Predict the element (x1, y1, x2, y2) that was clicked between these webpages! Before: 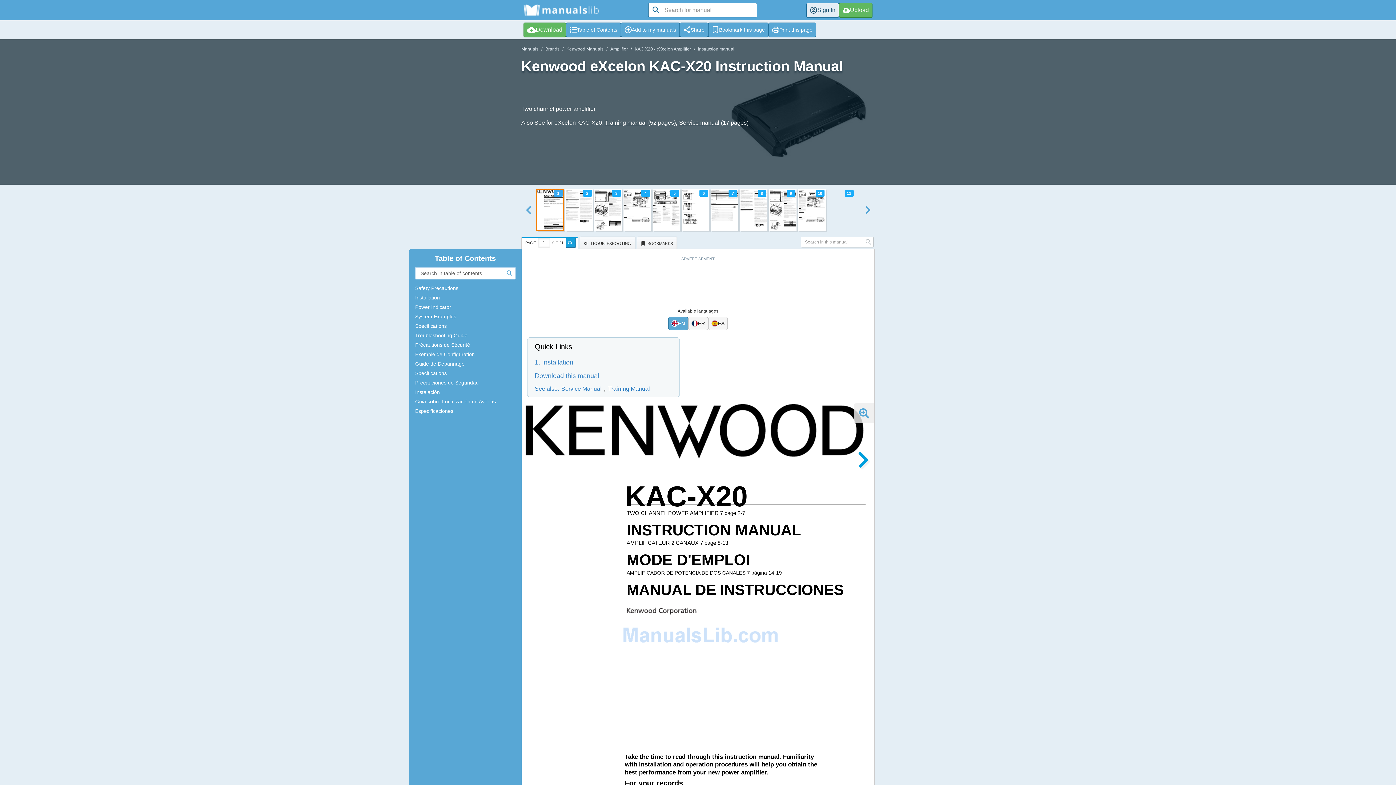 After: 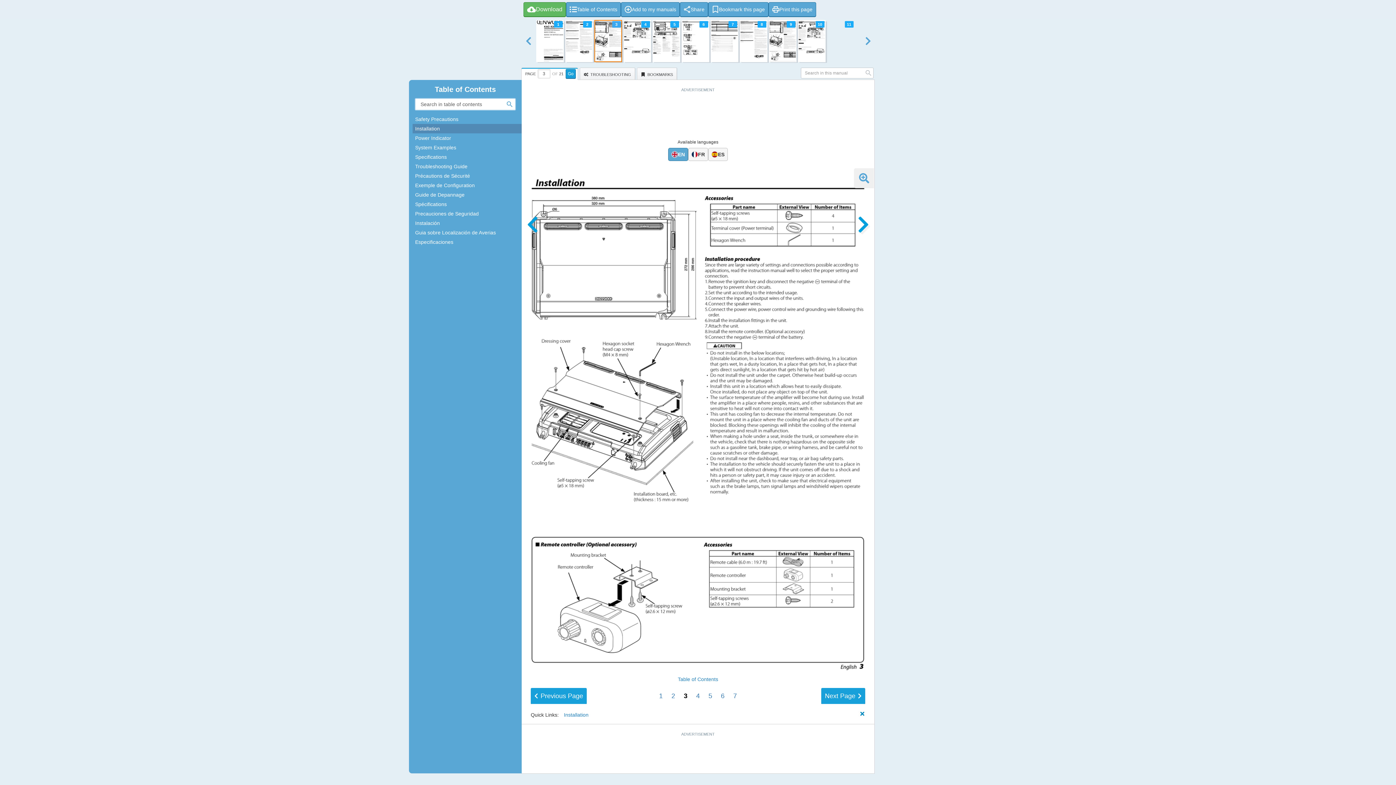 Action: bbox: (593, 188, 622, 232) label: 3